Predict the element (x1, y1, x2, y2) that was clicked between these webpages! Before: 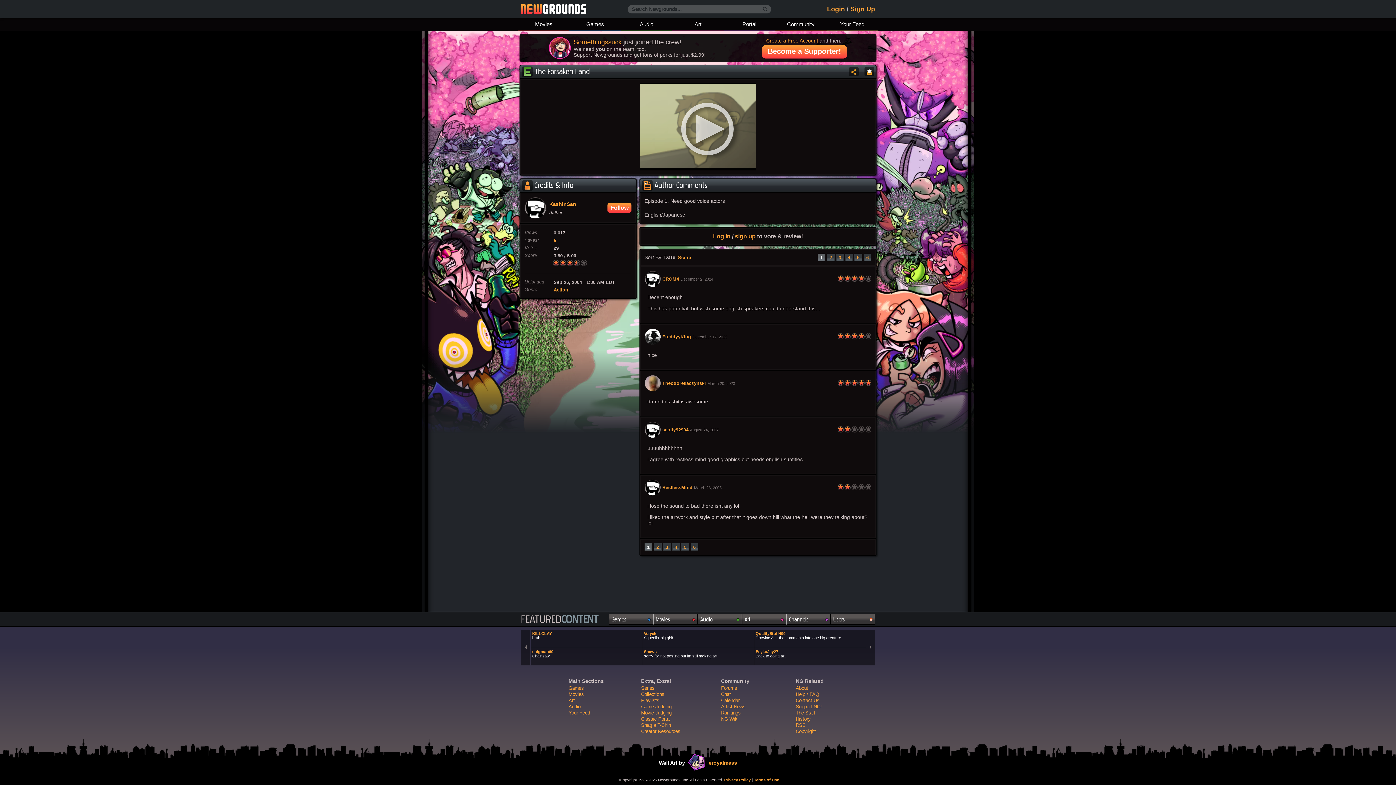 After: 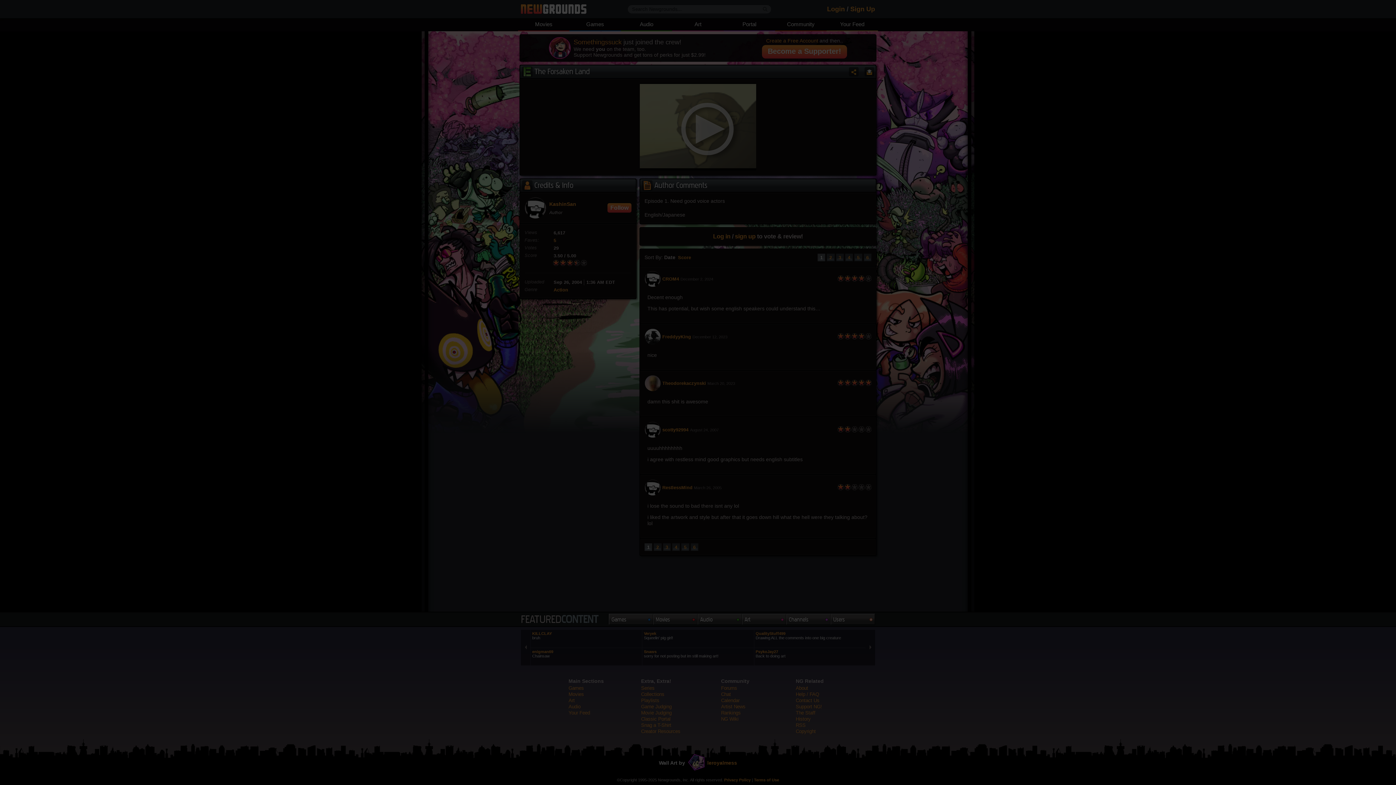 Action: label: sign up bbox: (735, 233, 755, 239)